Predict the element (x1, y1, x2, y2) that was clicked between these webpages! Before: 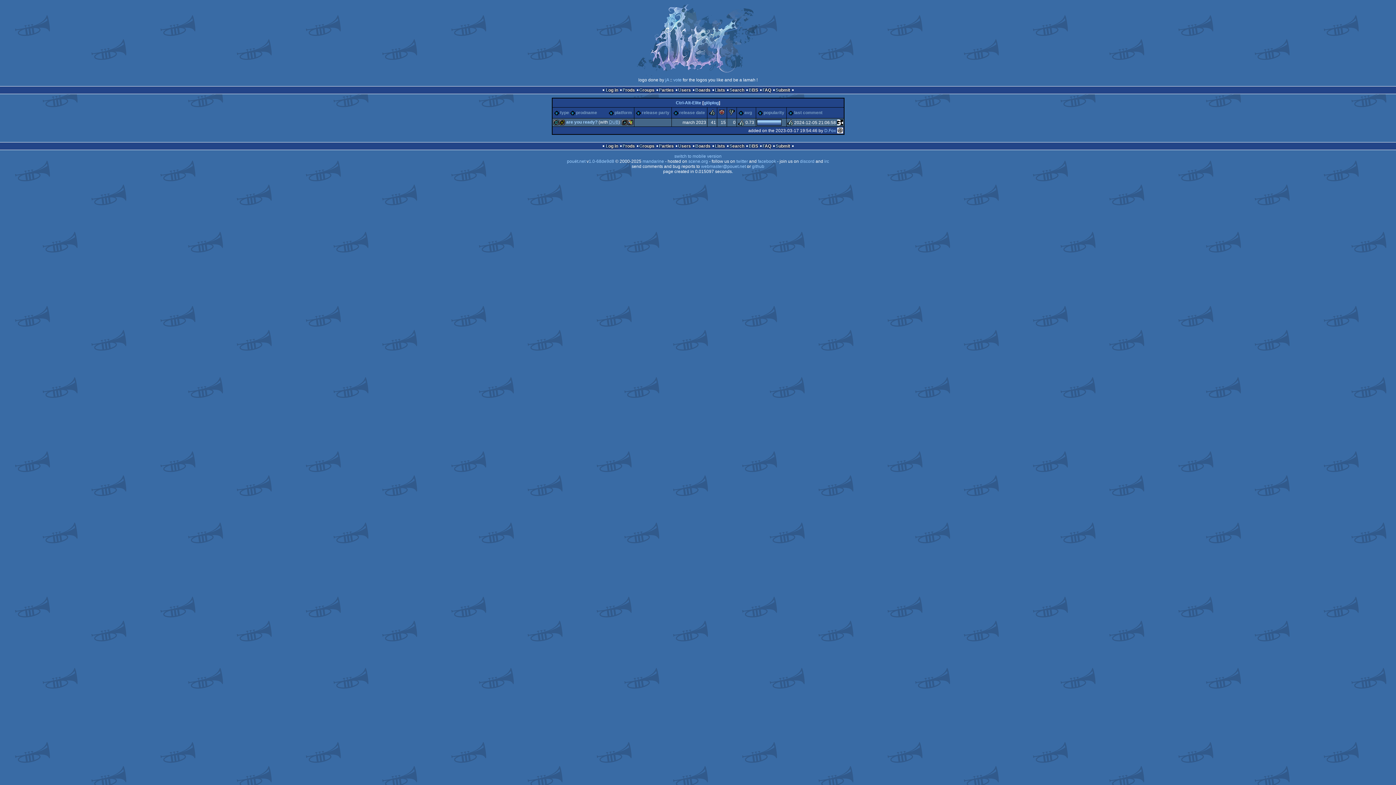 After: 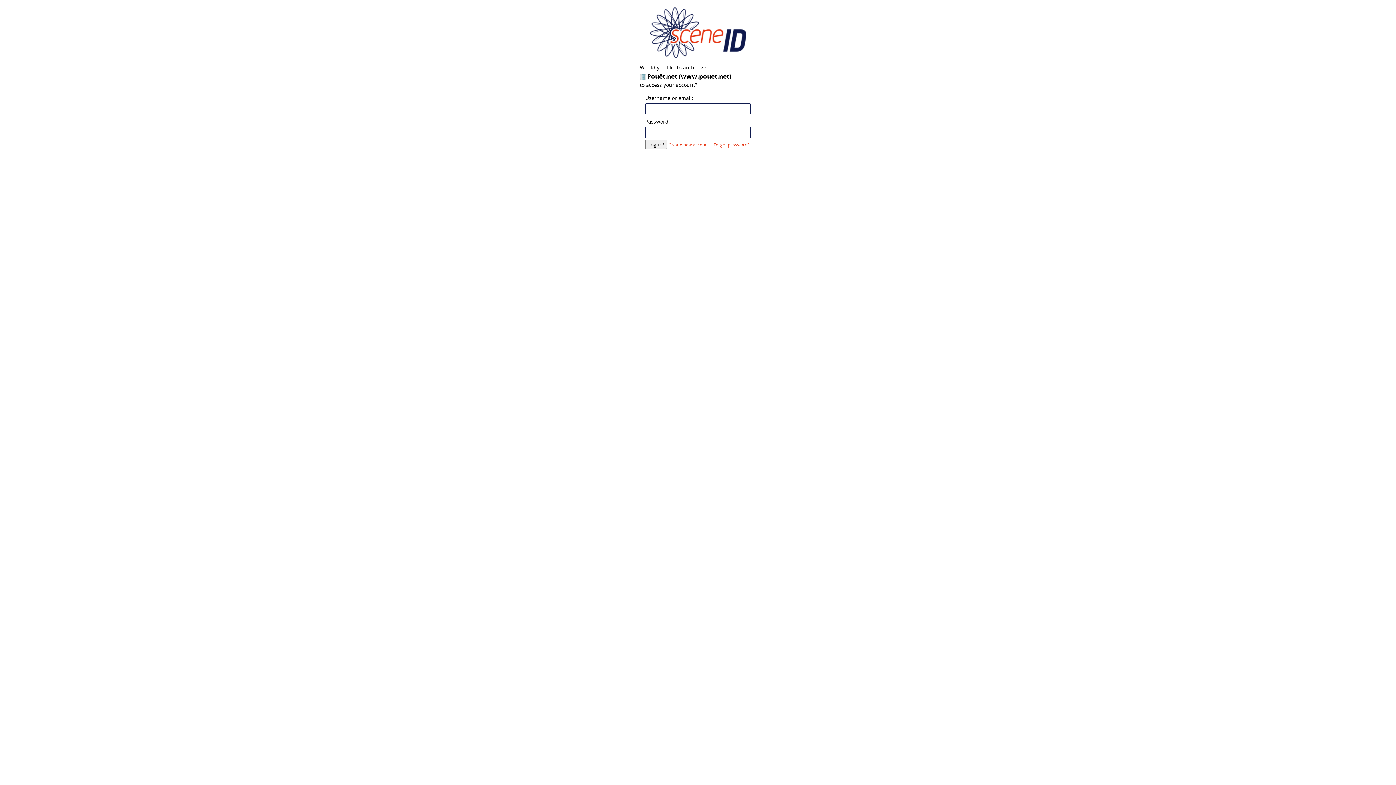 Action: bbox: (606, 87, 618, 92) label: Log in